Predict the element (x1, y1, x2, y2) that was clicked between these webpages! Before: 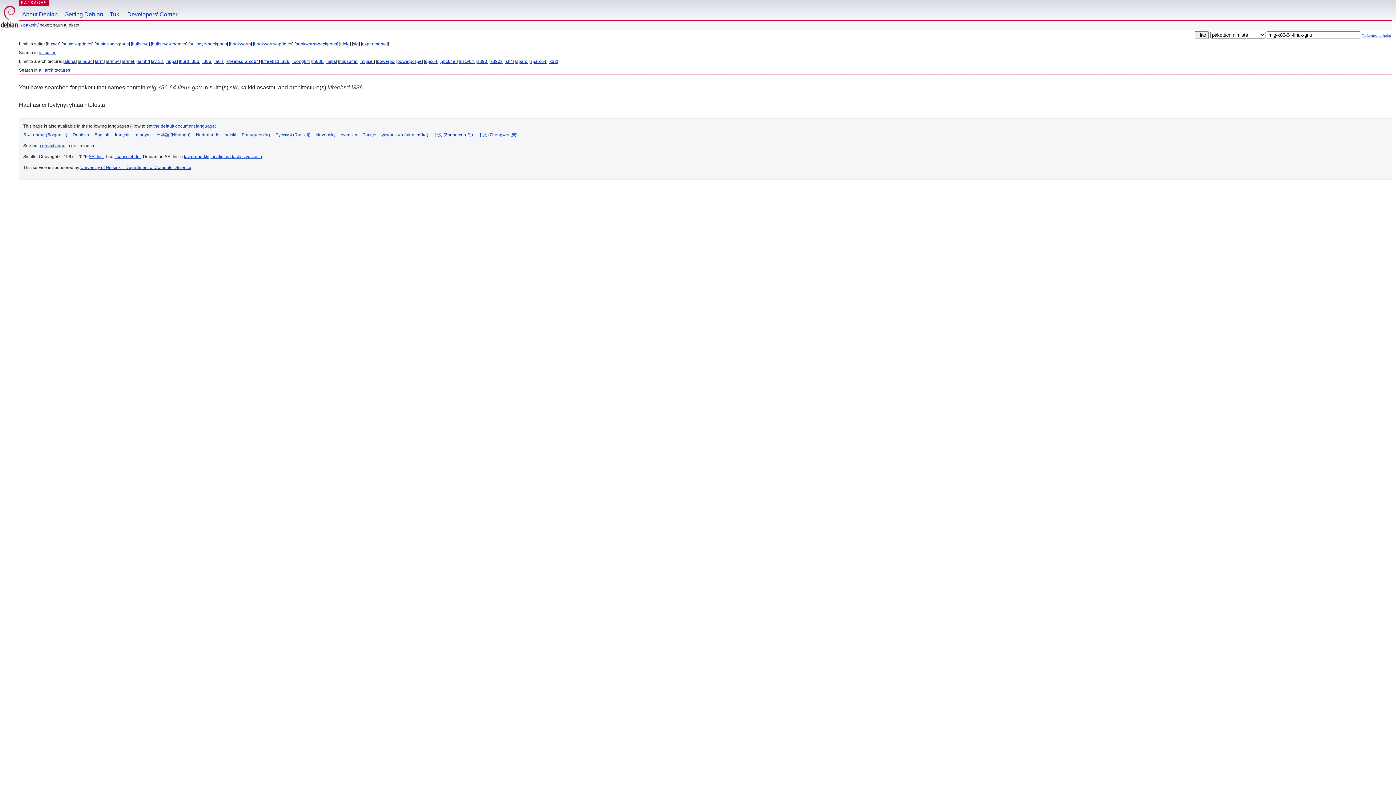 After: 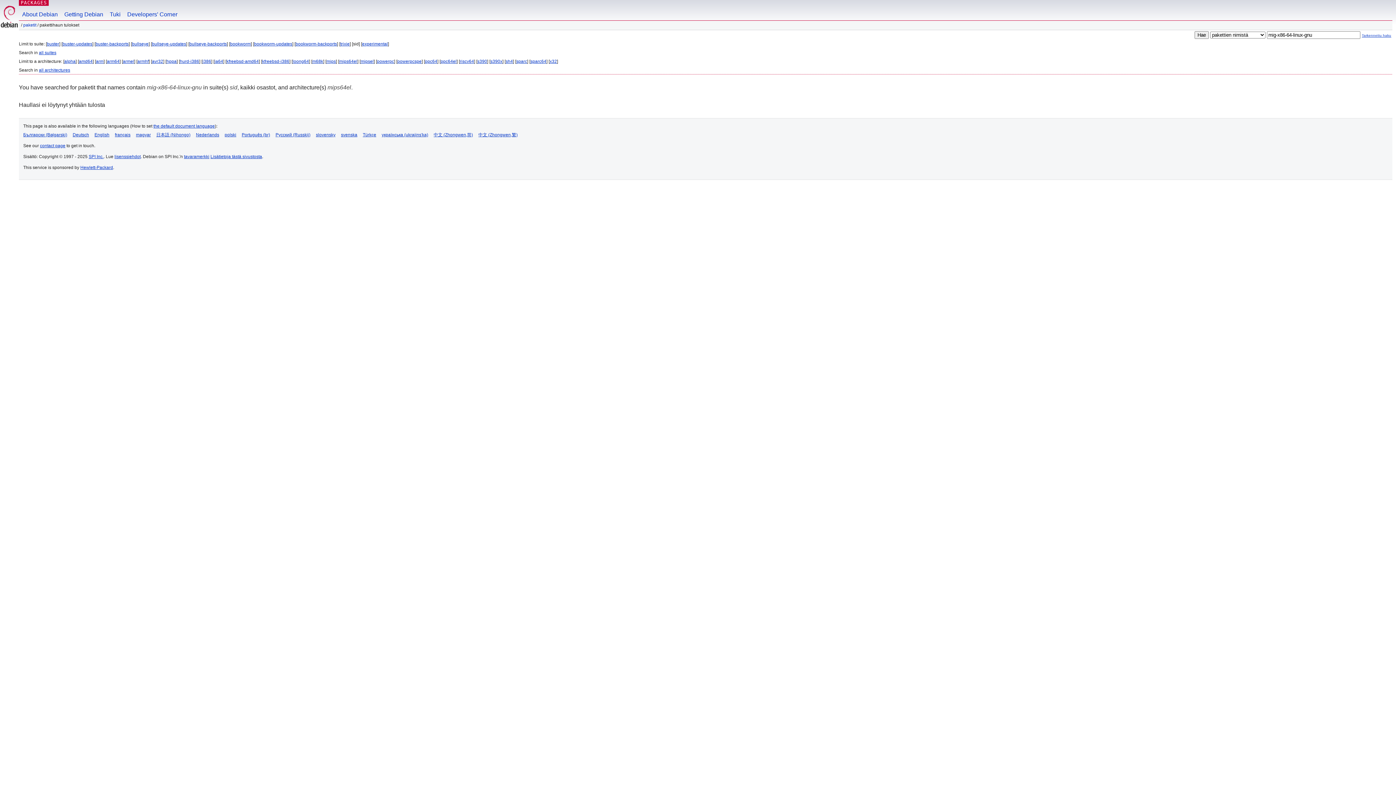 Action: bbox: (339, 58, 357, 64) label: mips64el